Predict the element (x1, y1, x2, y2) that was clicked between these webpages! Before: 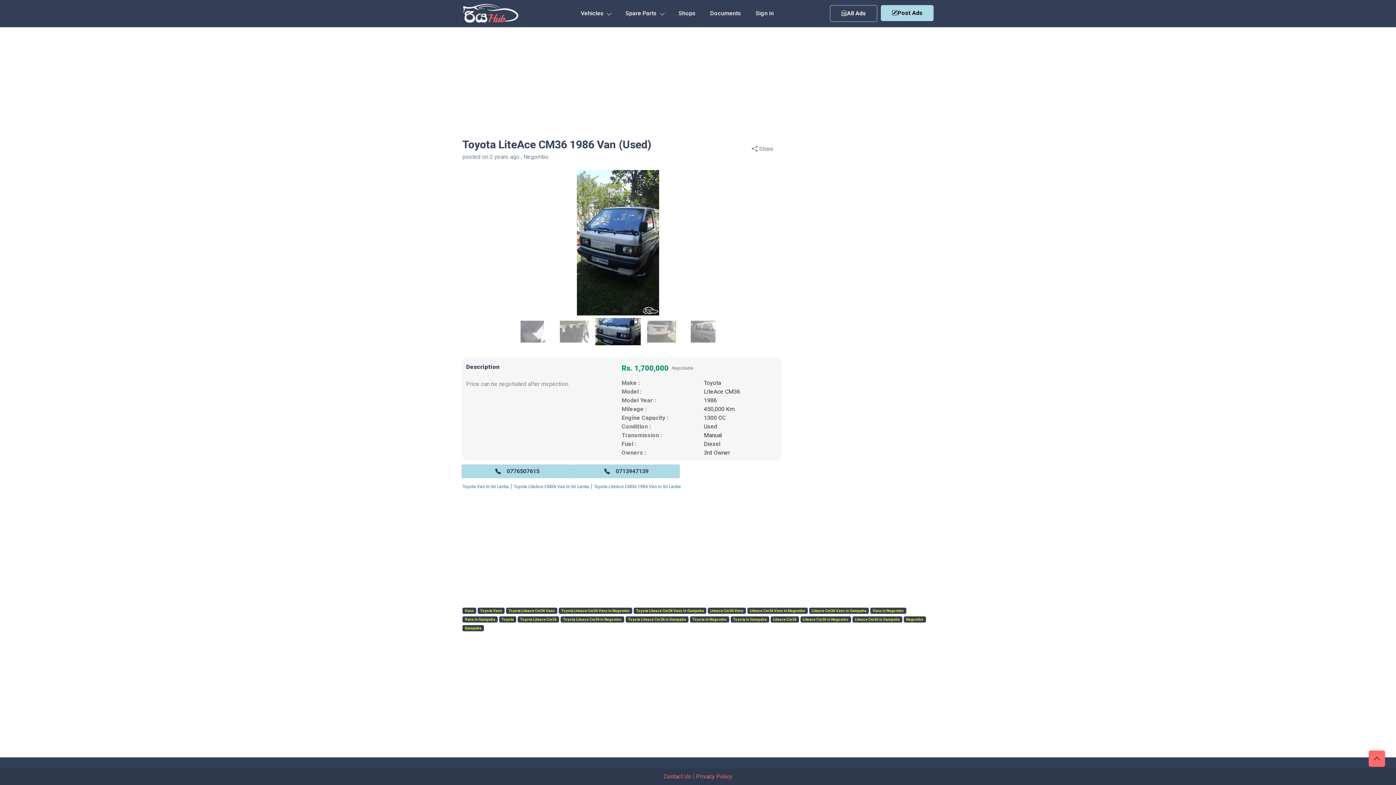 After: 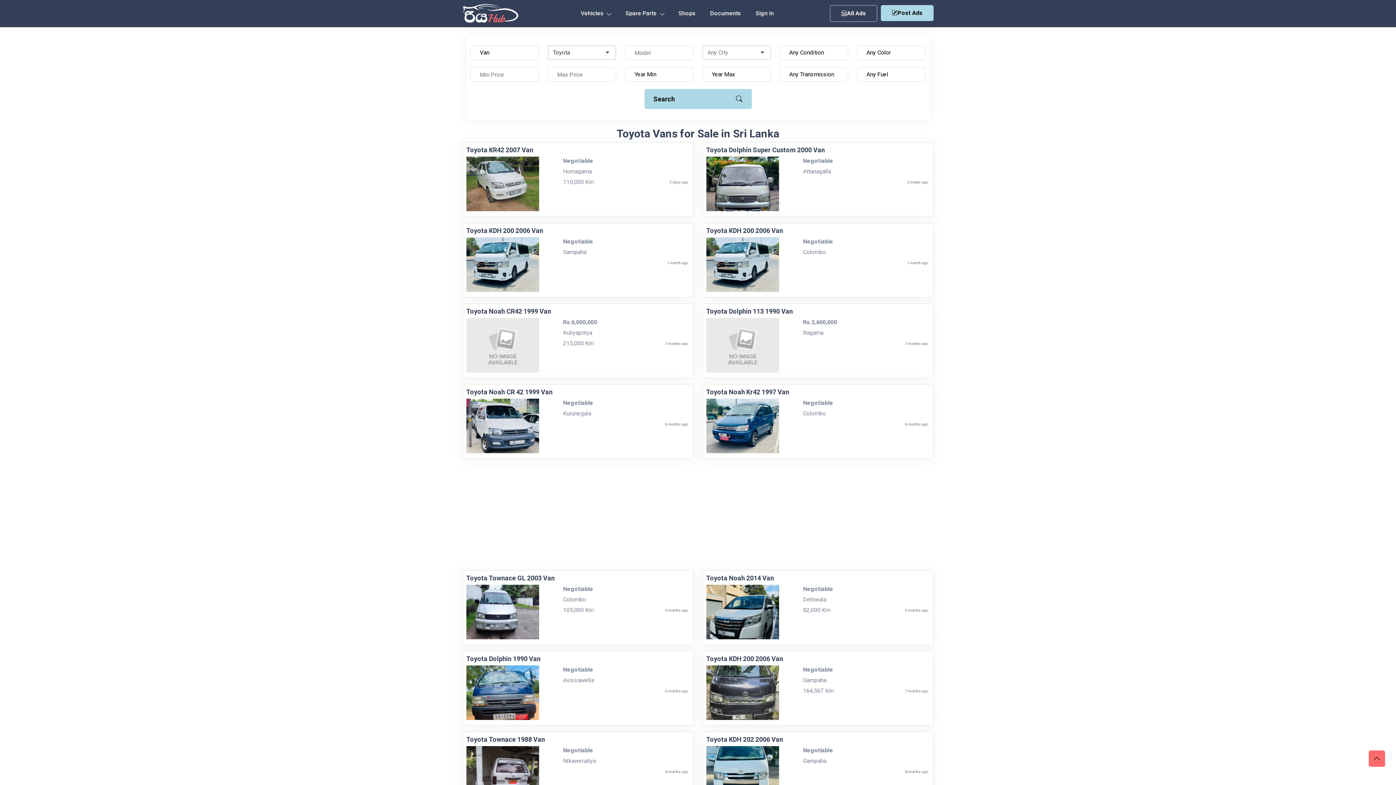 Action: label: Toyota Vans bbox: (480, 609, 502, 613)